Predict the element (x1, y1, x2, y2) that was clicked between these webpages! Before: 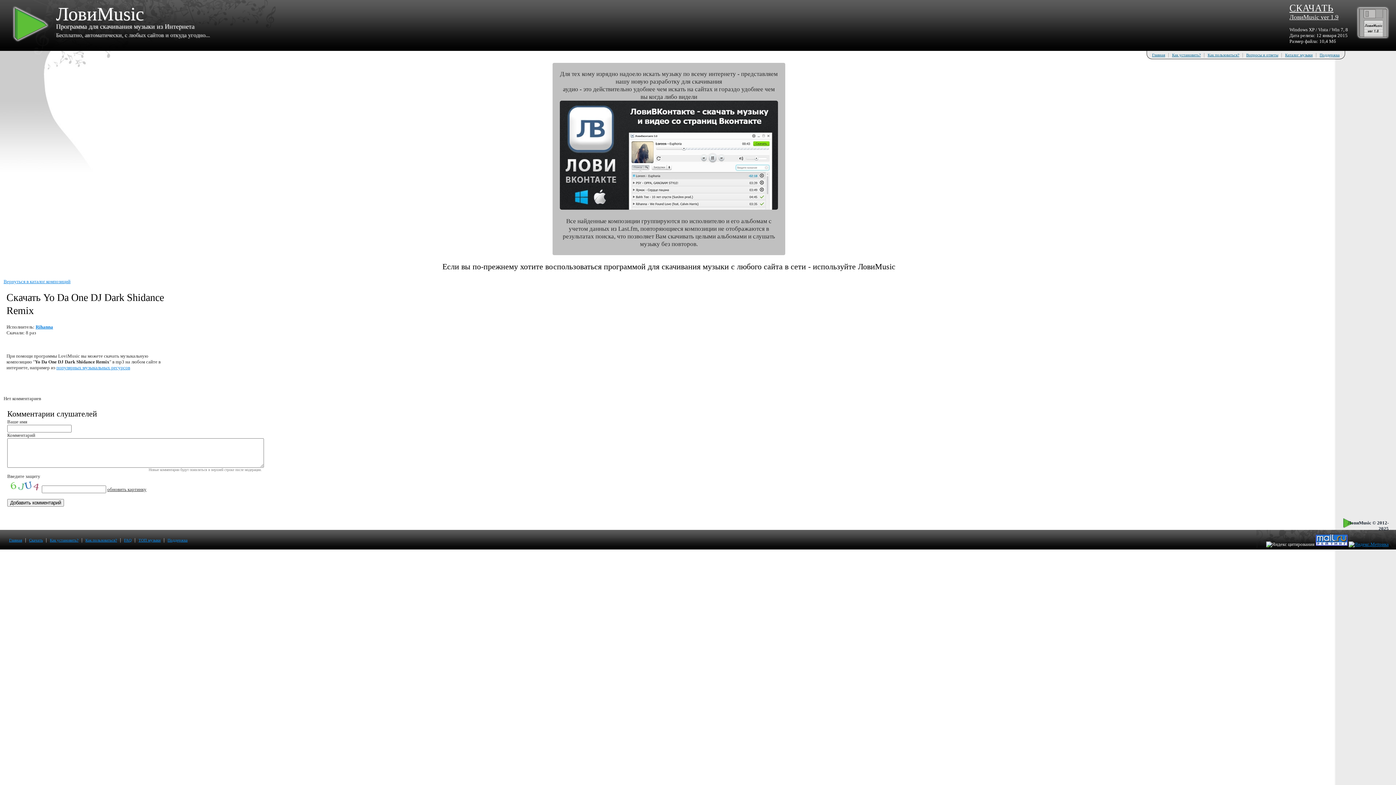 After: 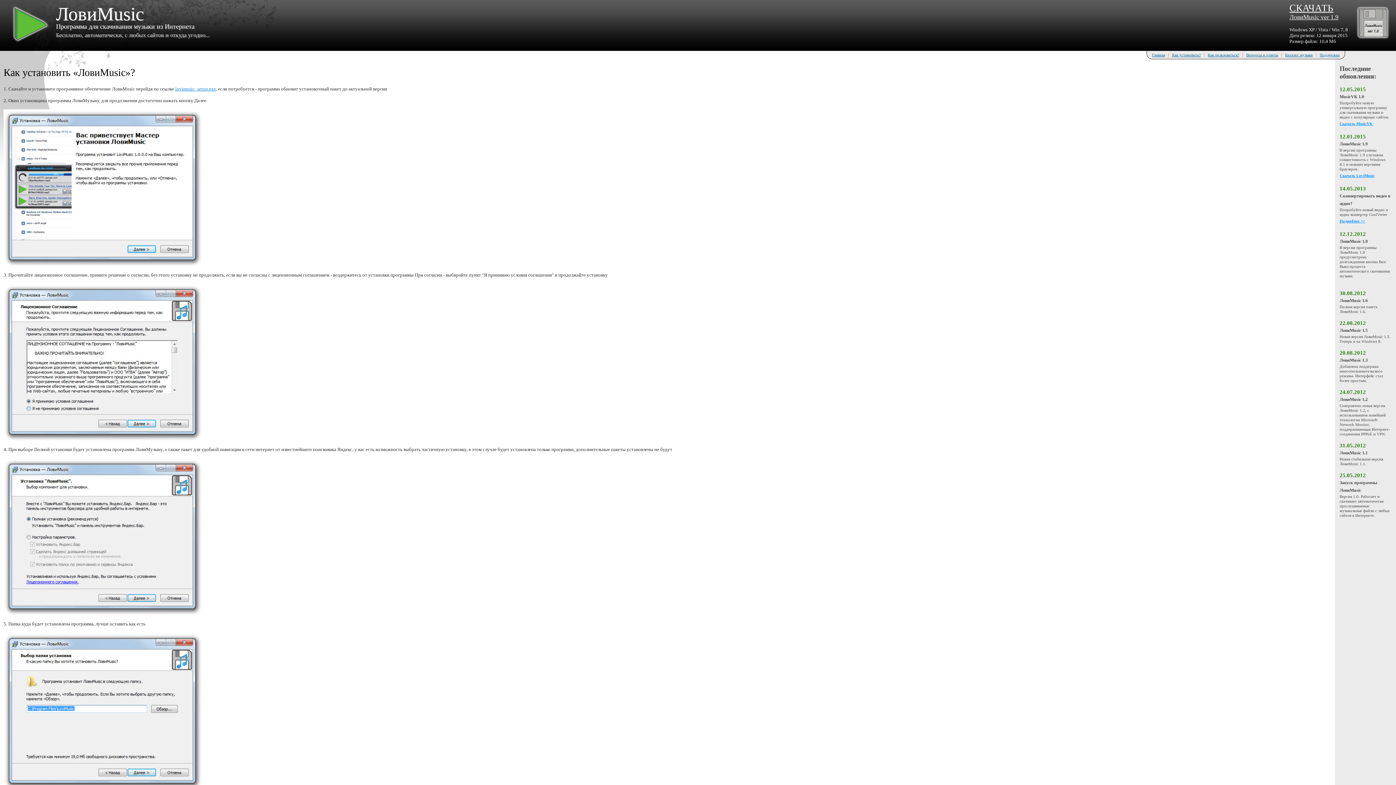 Action: bbox: (1170, 52, 1202, 57) label: Как установить?